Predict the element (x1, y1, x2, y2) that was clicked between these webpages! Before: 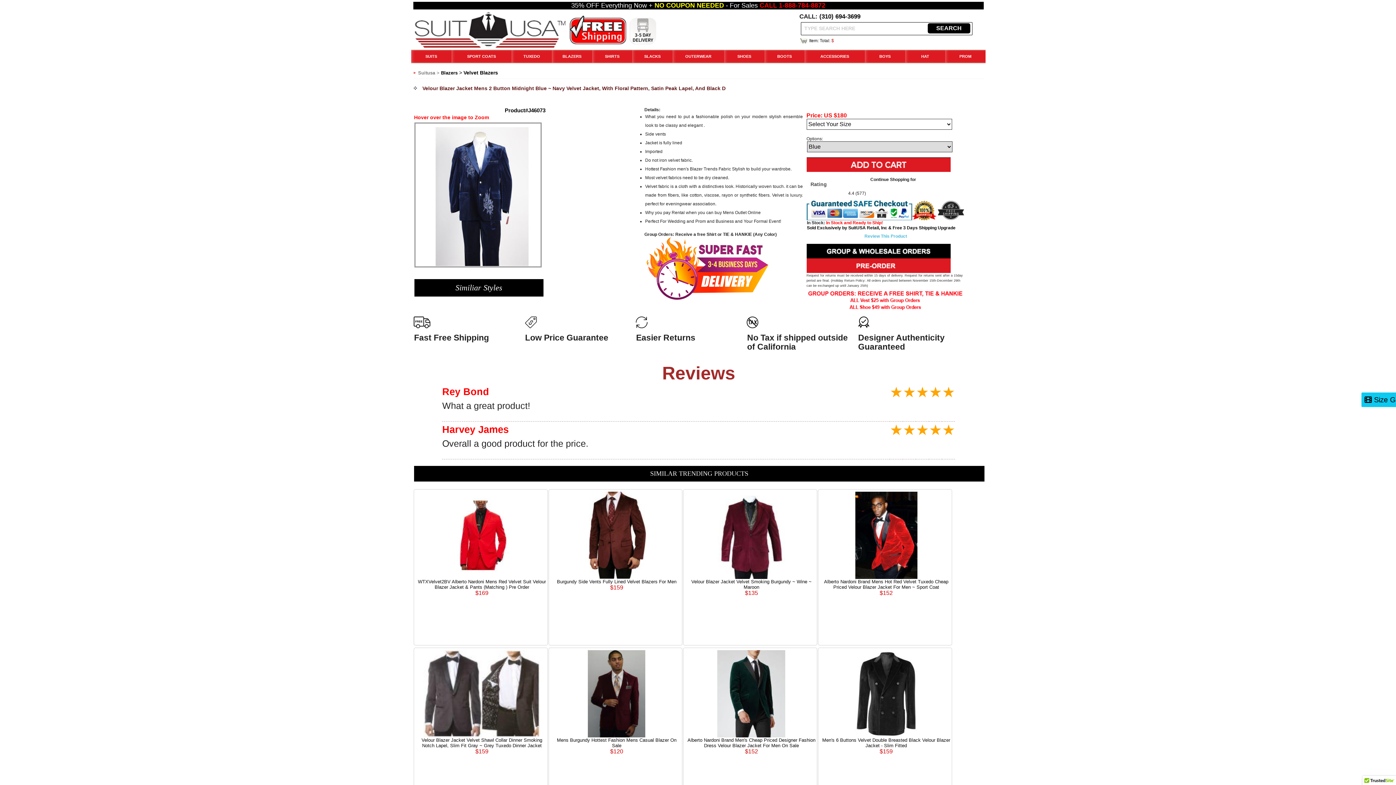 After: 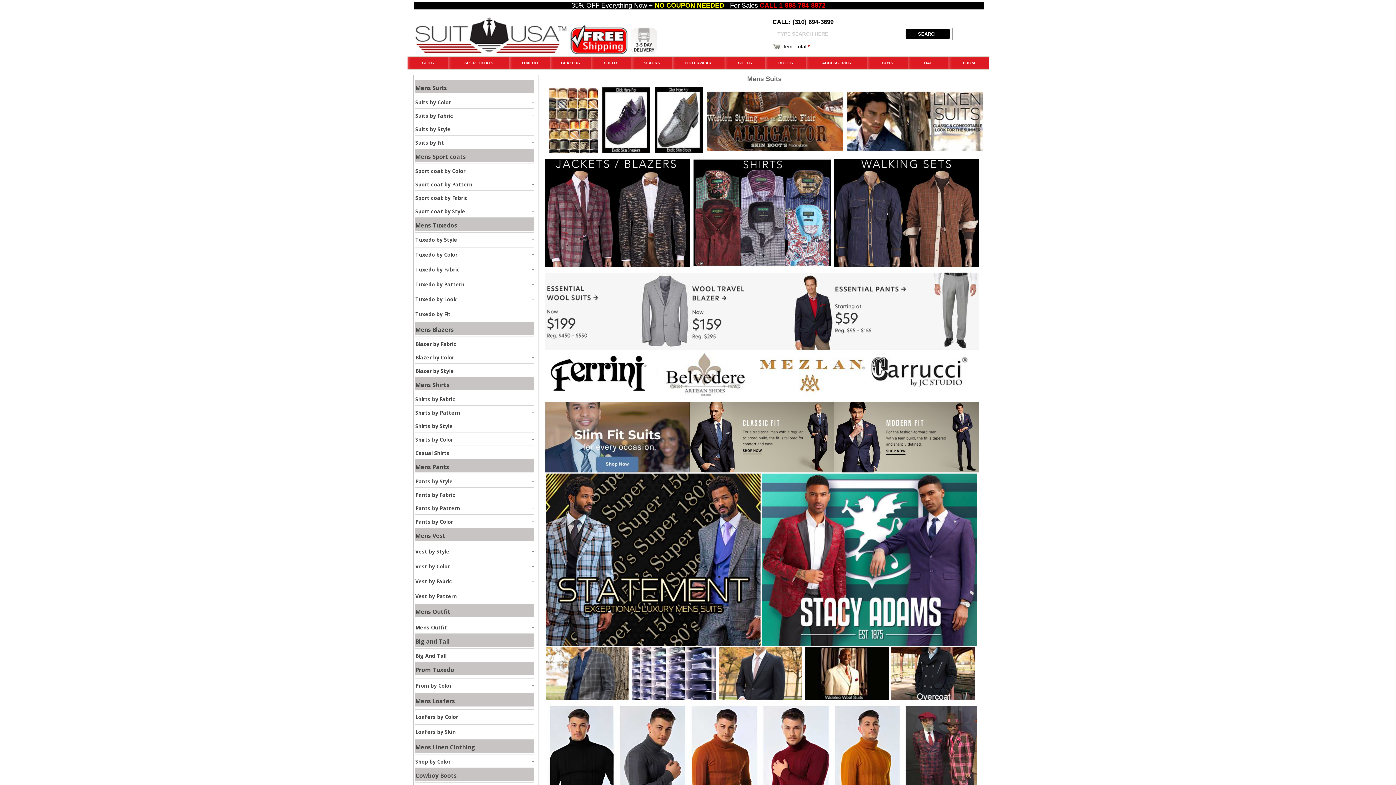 Action: bbox: (412, 27, 567, 32)